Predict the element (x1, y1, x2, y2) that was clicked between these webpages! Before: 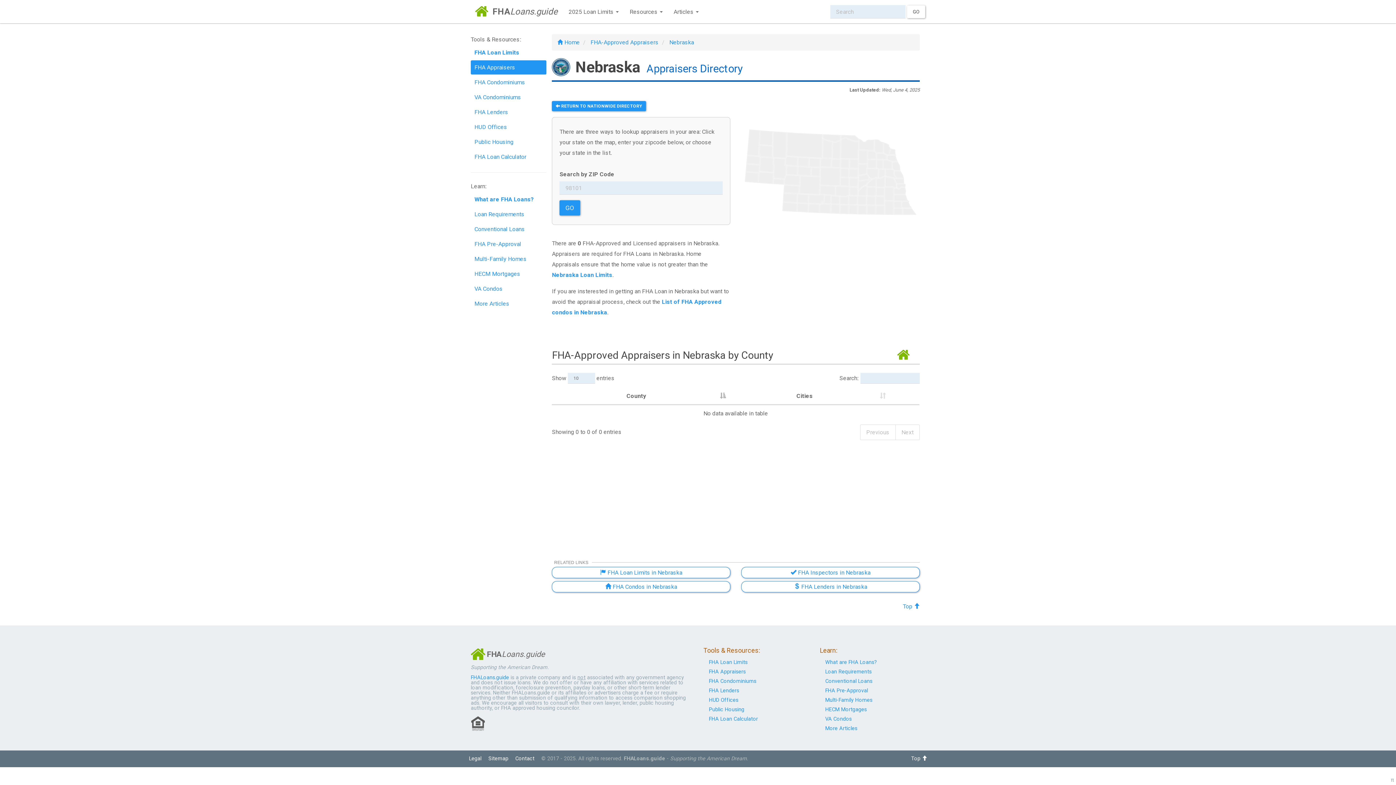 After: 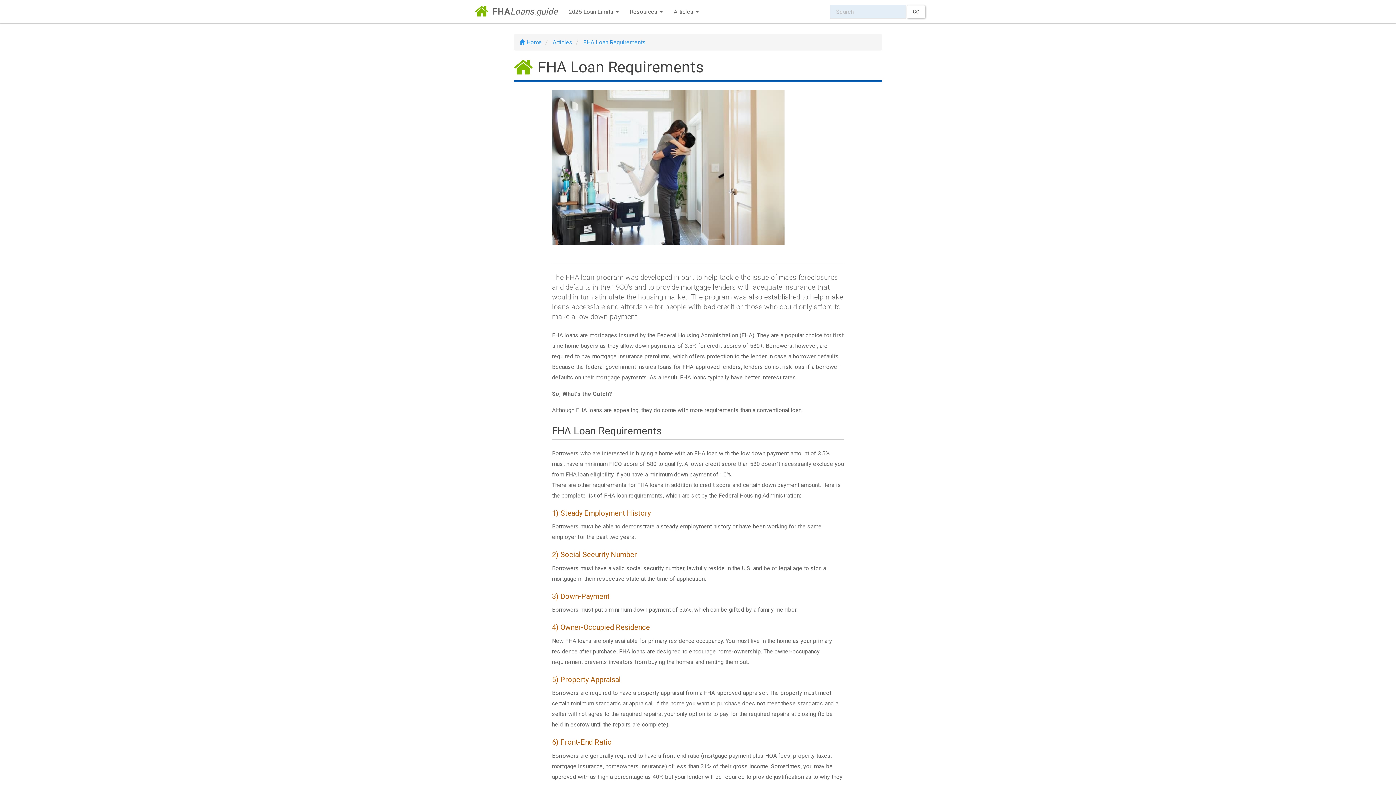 Action: label: Loan Requirements bbox: (470, 207, 546, 221)